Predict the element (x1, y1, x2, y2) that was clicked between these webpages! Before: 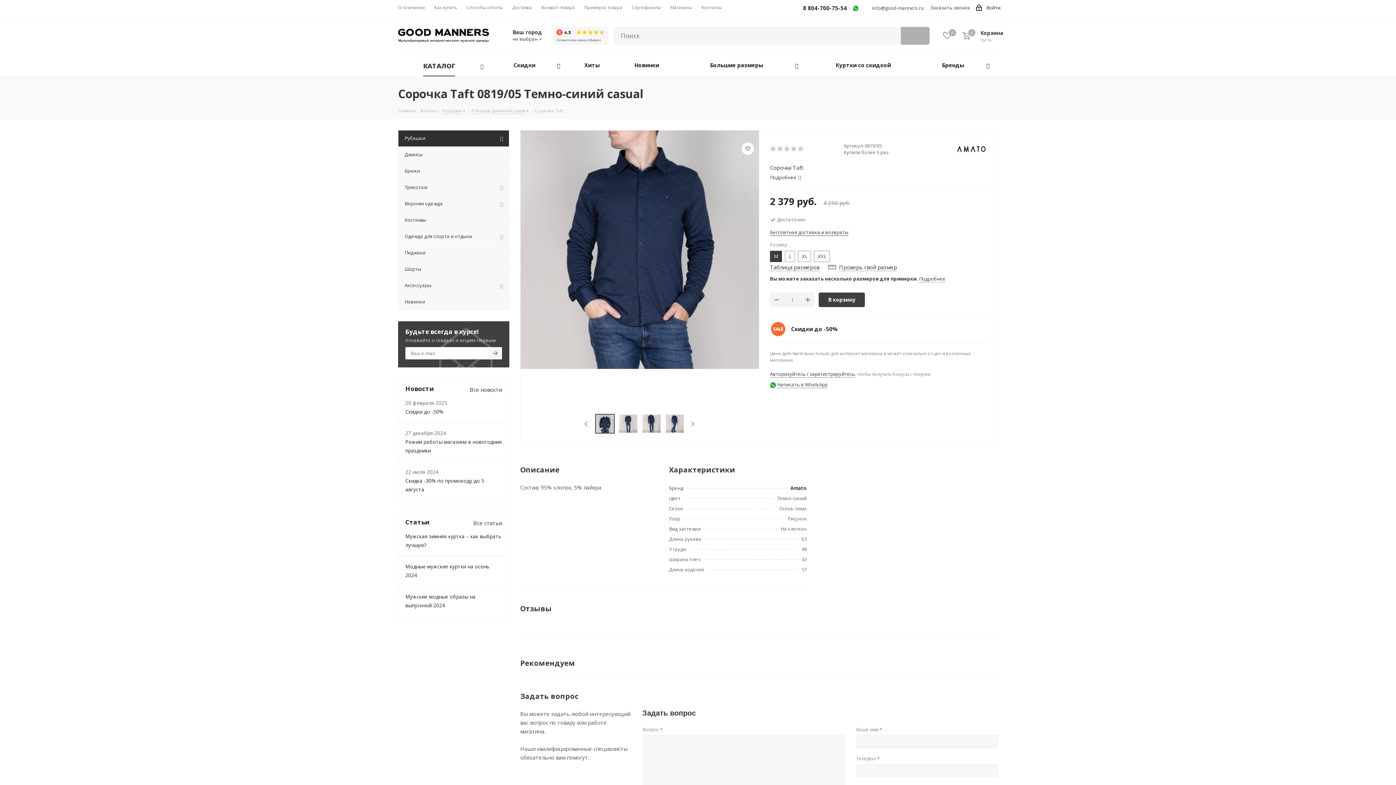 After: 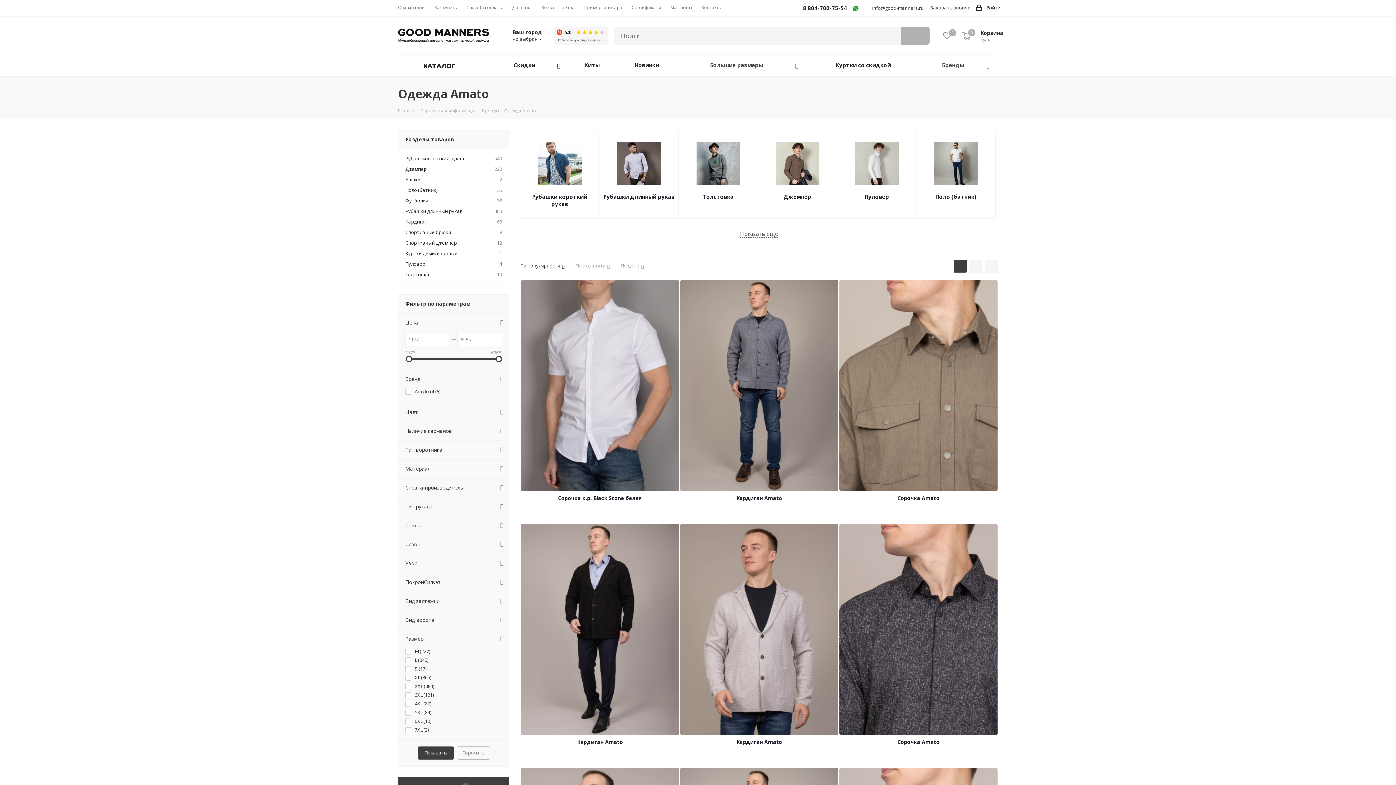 Action: bbox: (956, 141, 986, 156)